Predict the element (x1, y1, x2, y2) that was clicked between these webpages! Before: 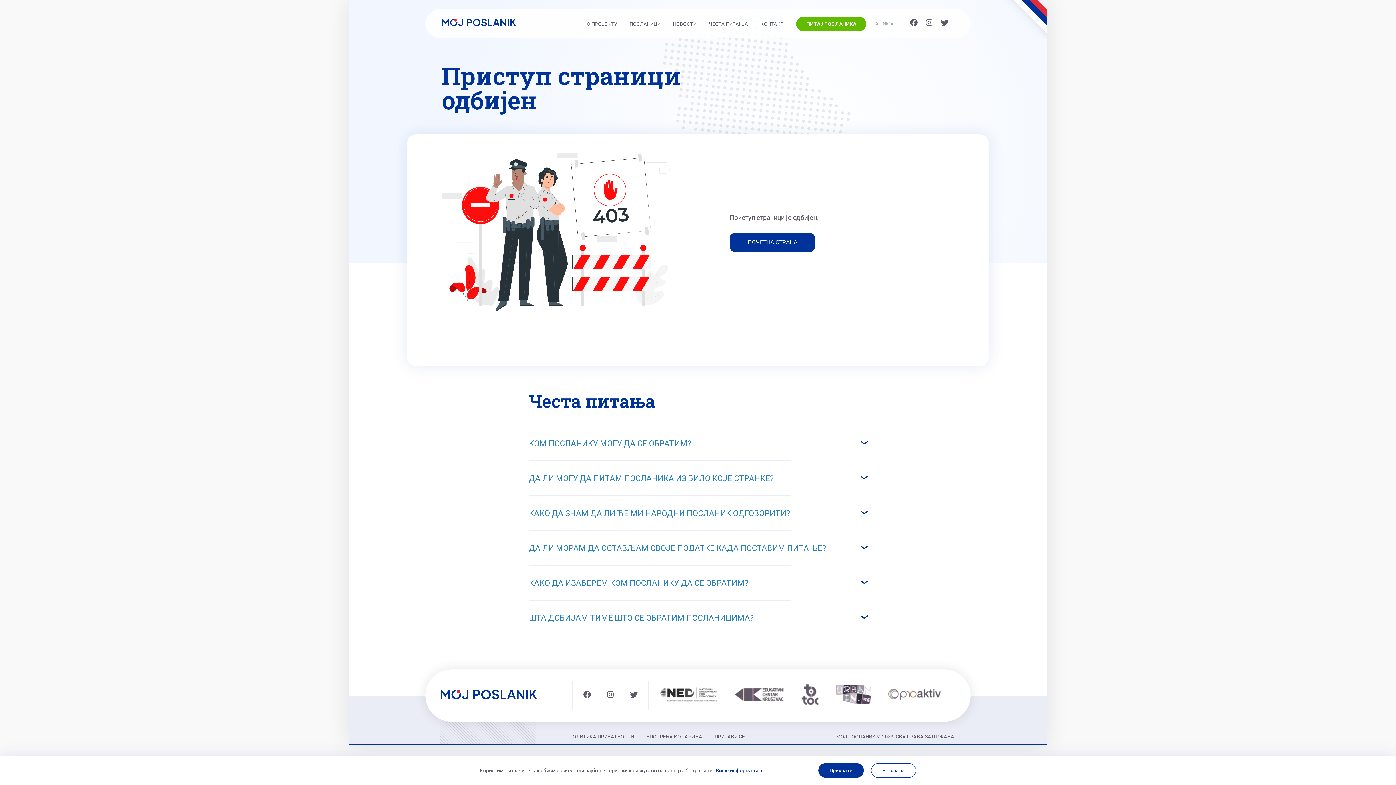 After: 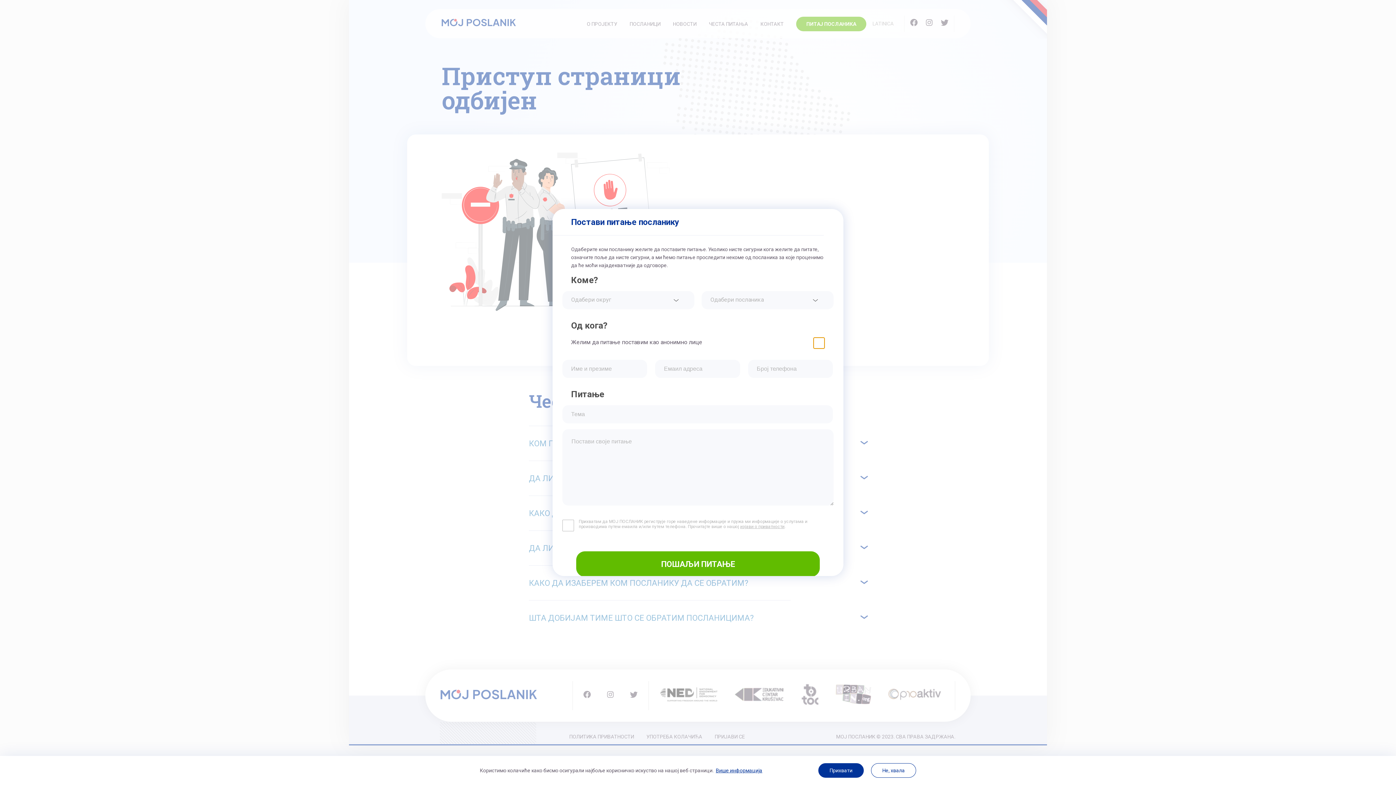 Action: bbox: (796, 16, 866, 31) label: ПИТАЈ ПОСЛАНИКА